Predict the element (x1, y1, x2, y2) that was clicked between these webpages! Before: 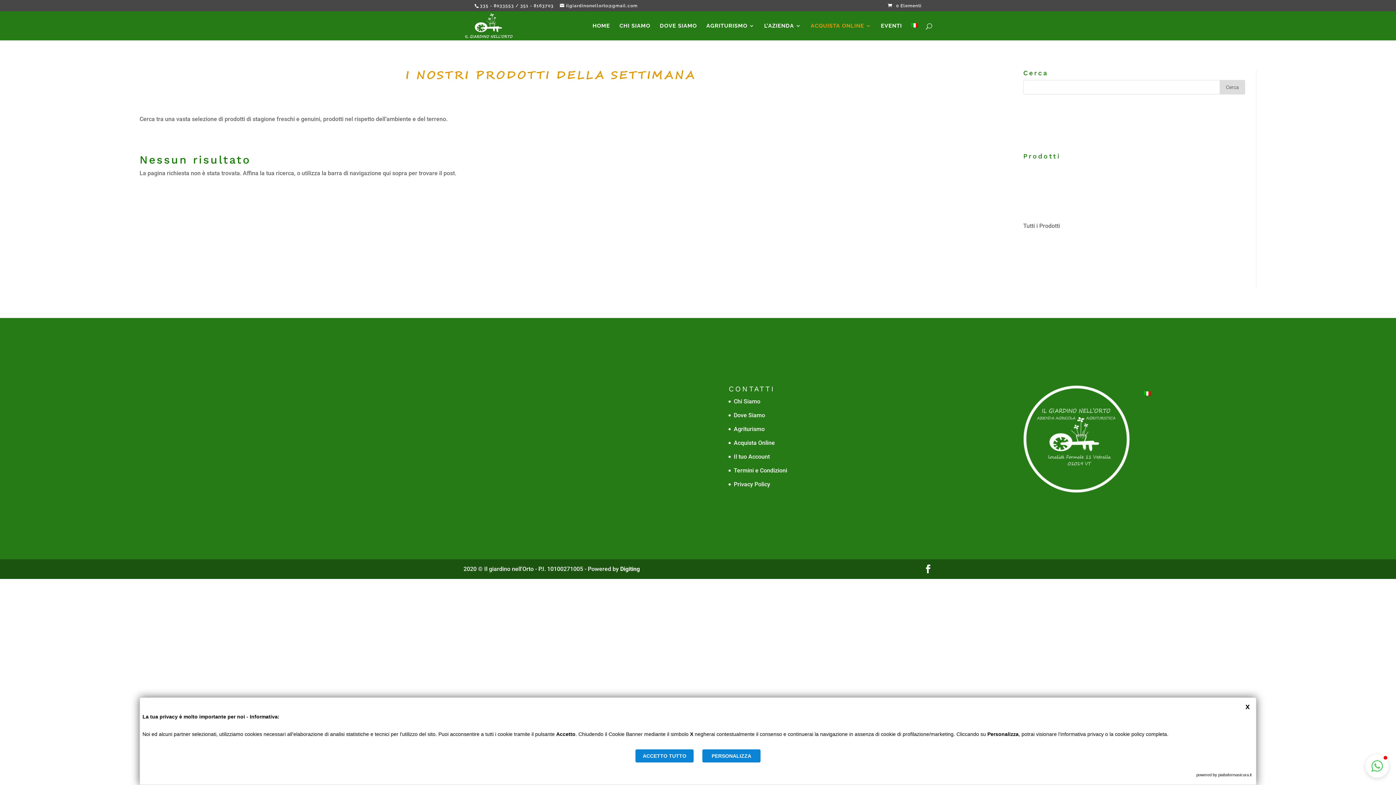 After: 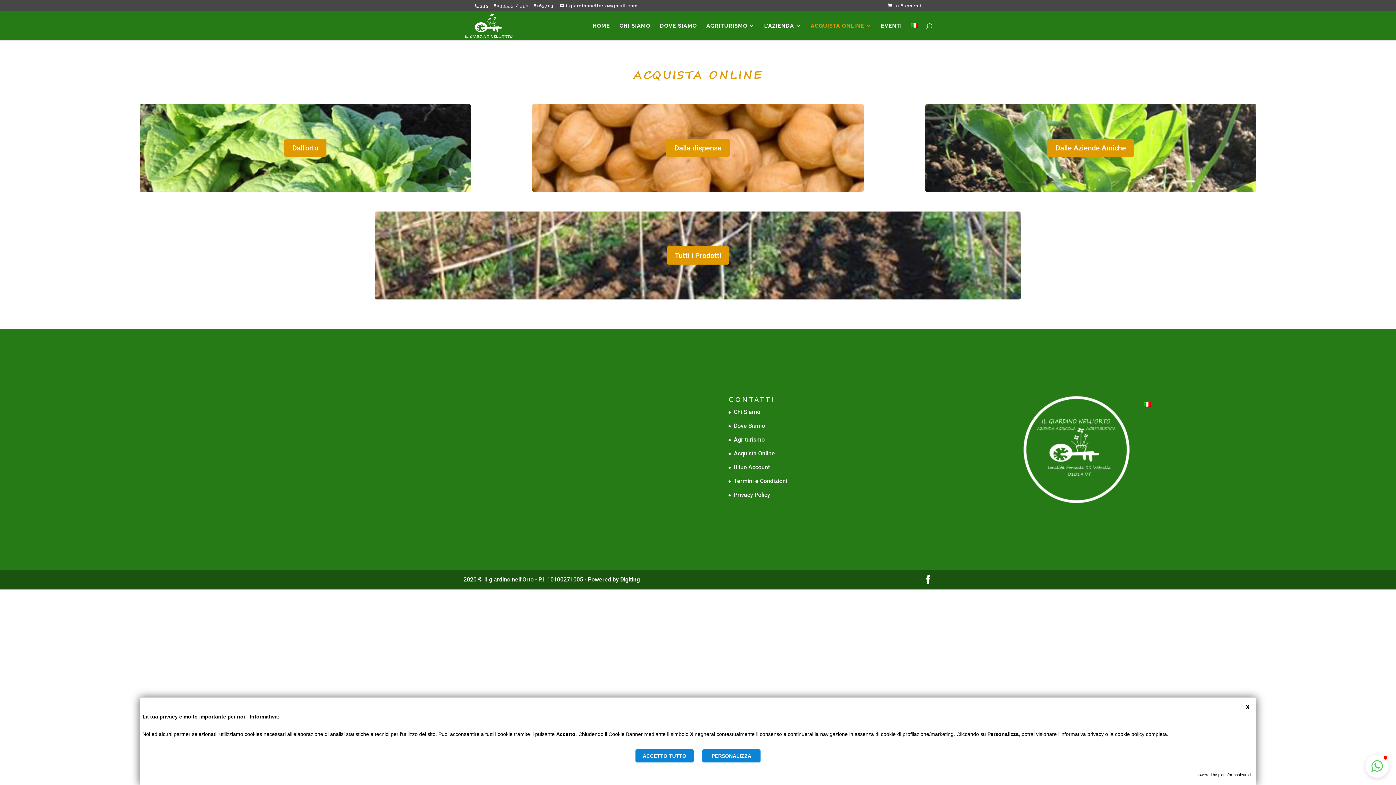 Action: label: Acquista Online bbox: (733, 439, 775, 446)